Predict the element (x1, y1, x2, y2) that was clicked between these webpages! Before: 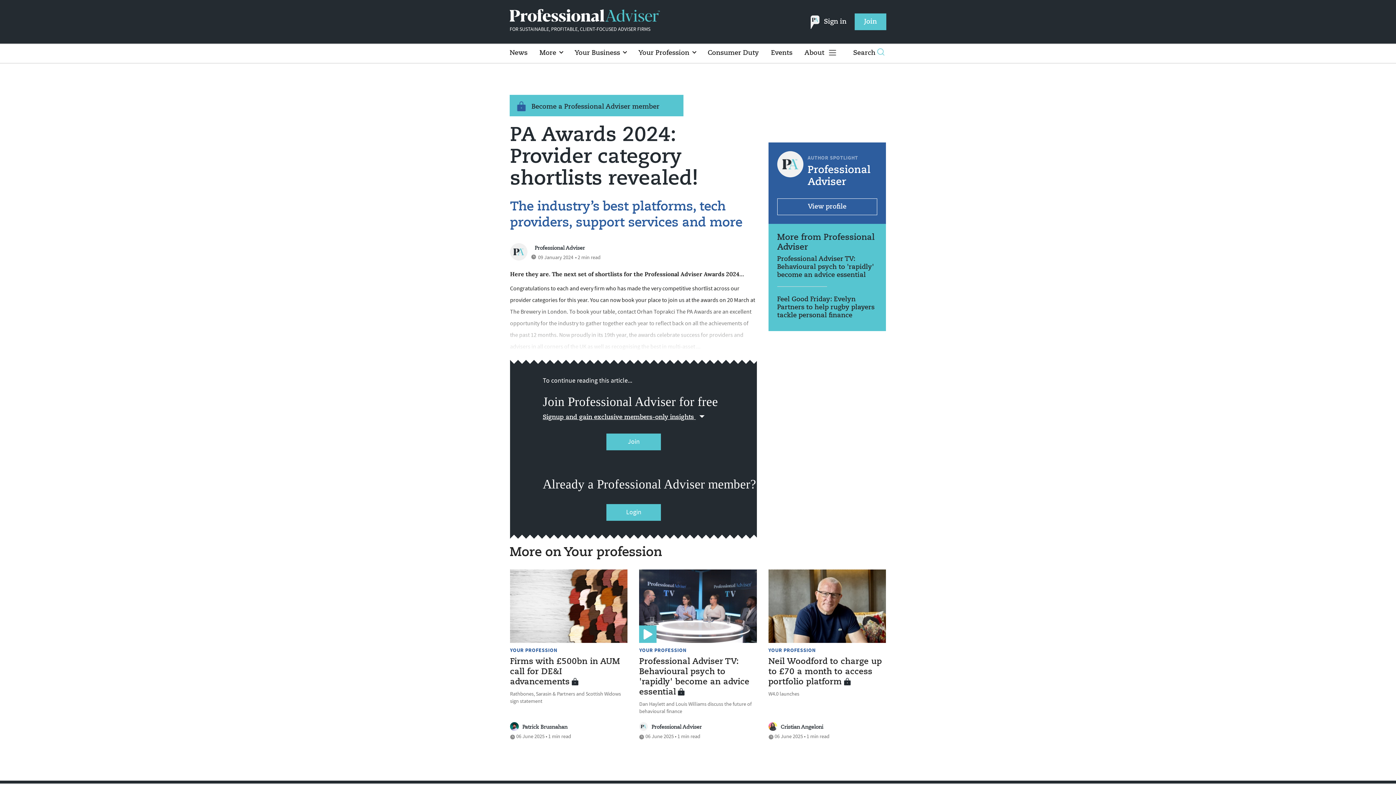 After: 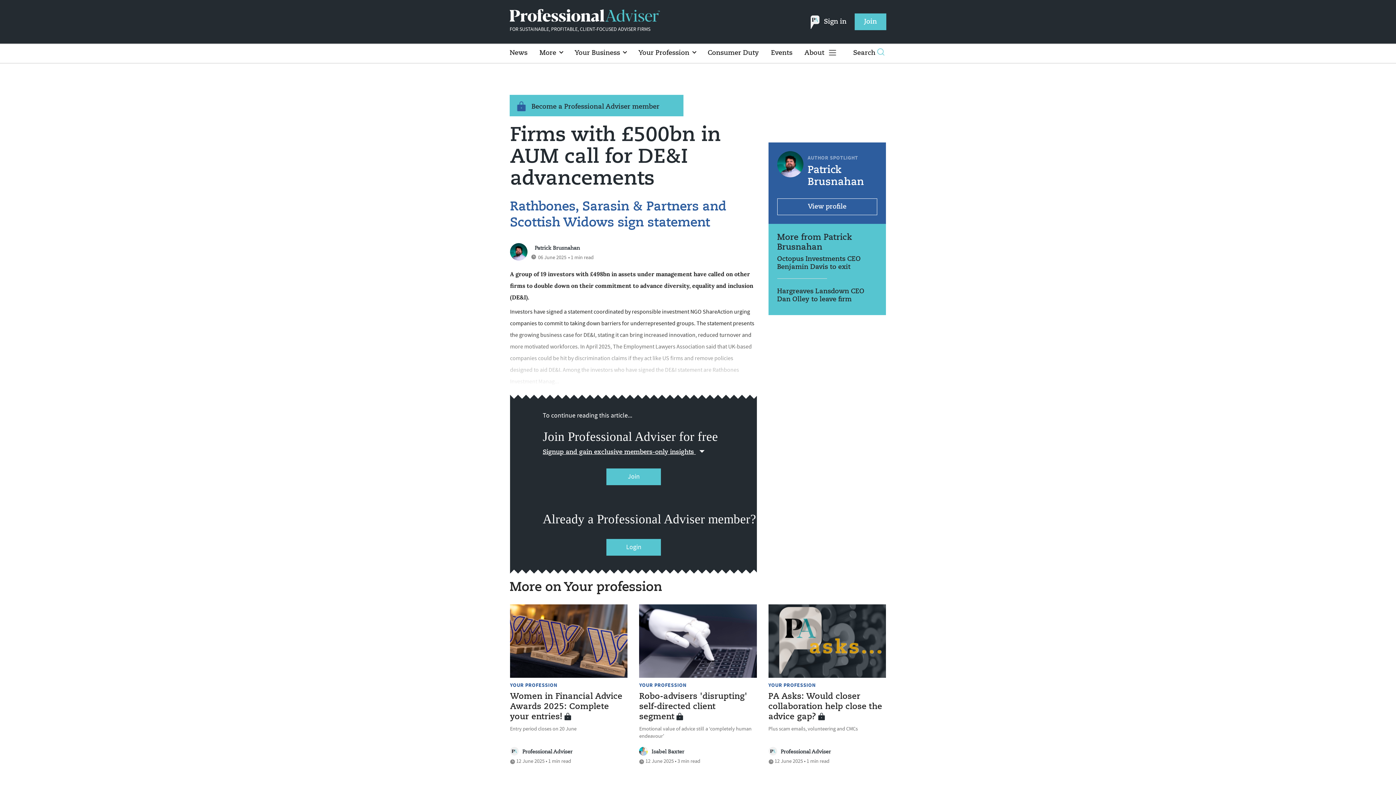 Action: bbox: (510, 604, 627, 608)